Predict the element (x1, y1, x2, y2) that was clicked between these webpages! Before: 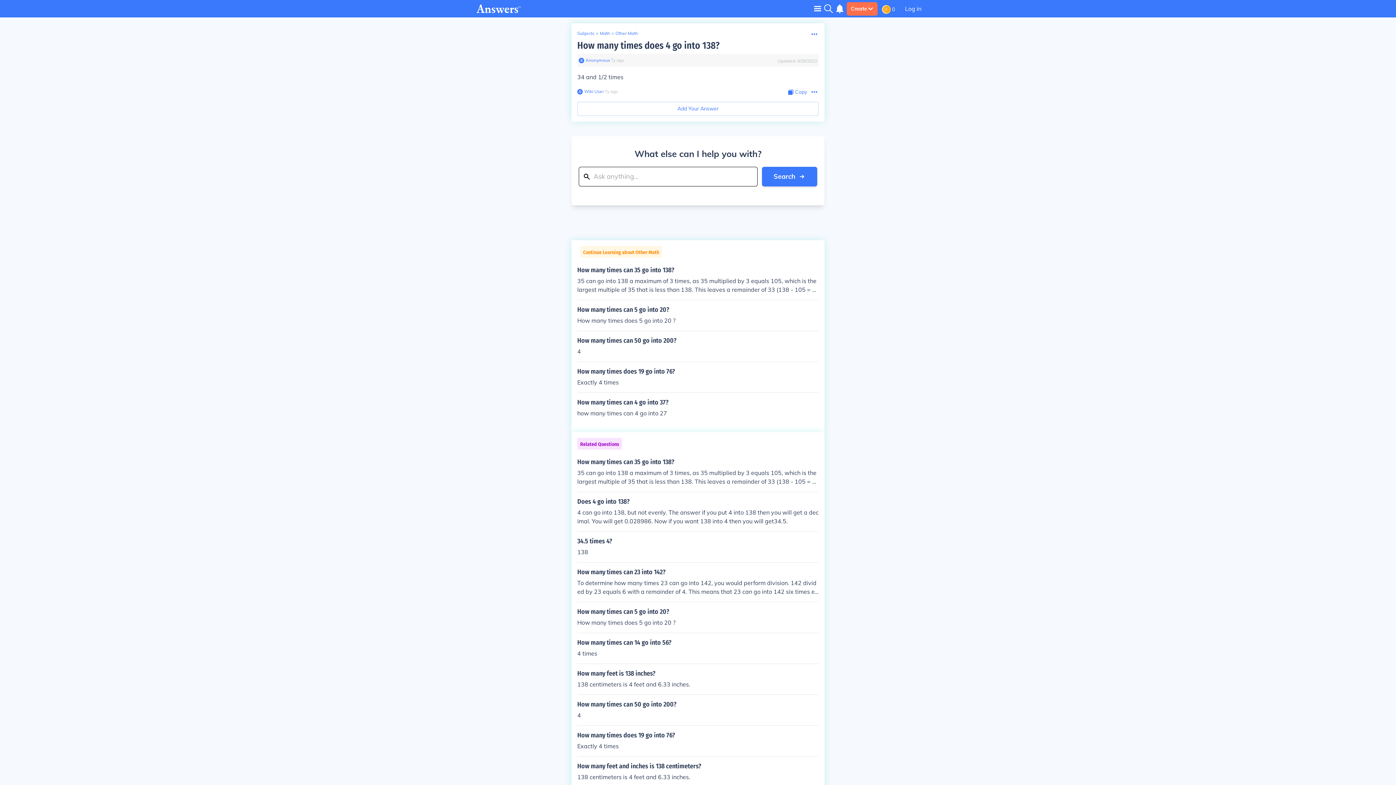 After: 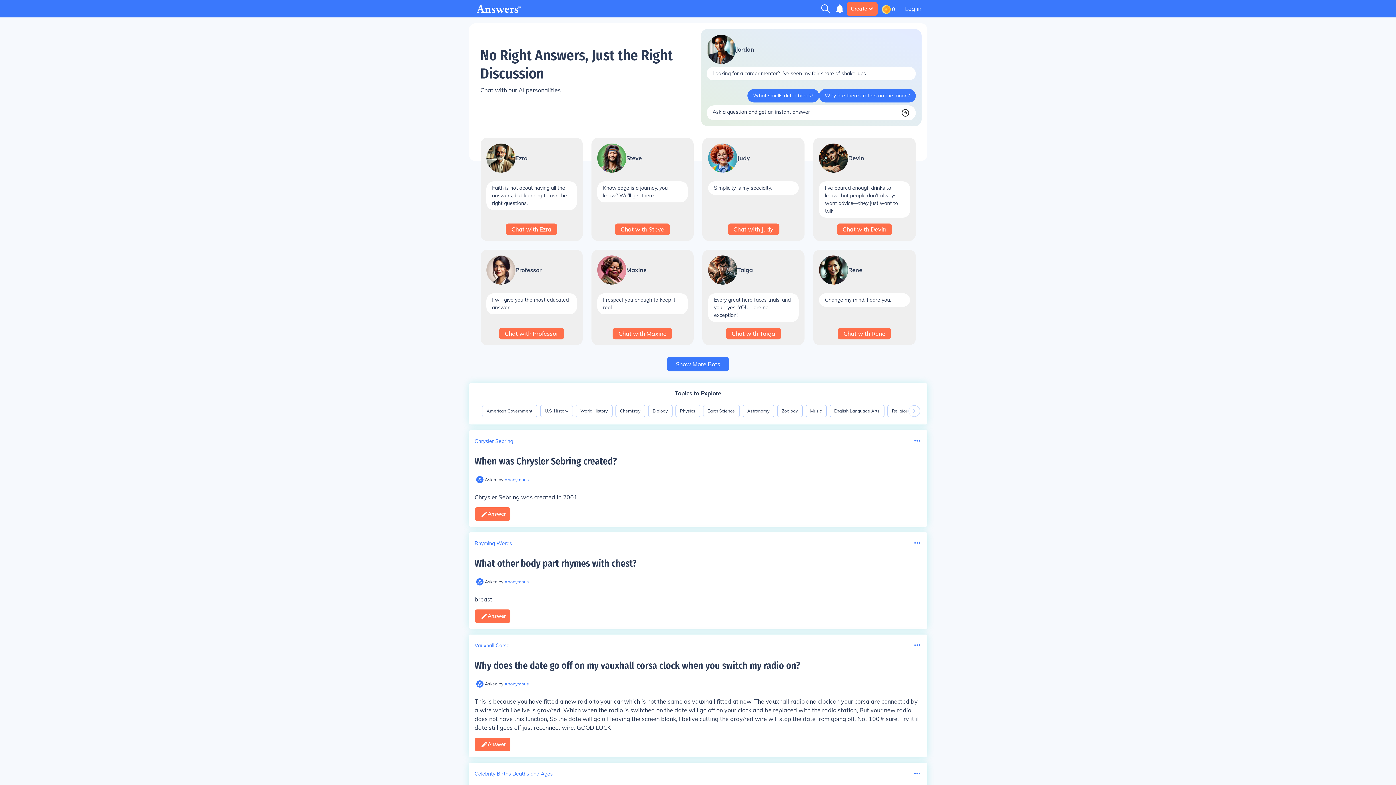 Action: bbox: (476, 4, 521, 13)